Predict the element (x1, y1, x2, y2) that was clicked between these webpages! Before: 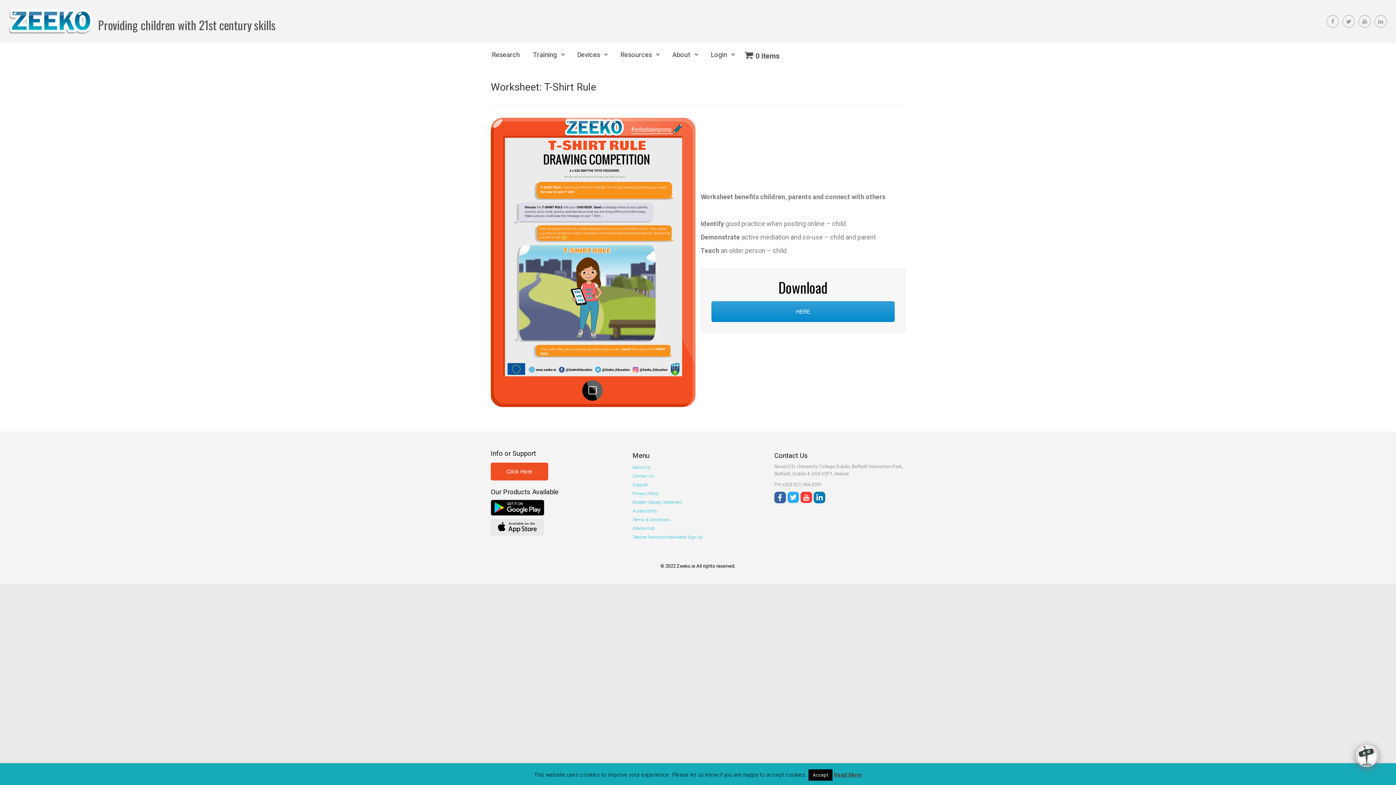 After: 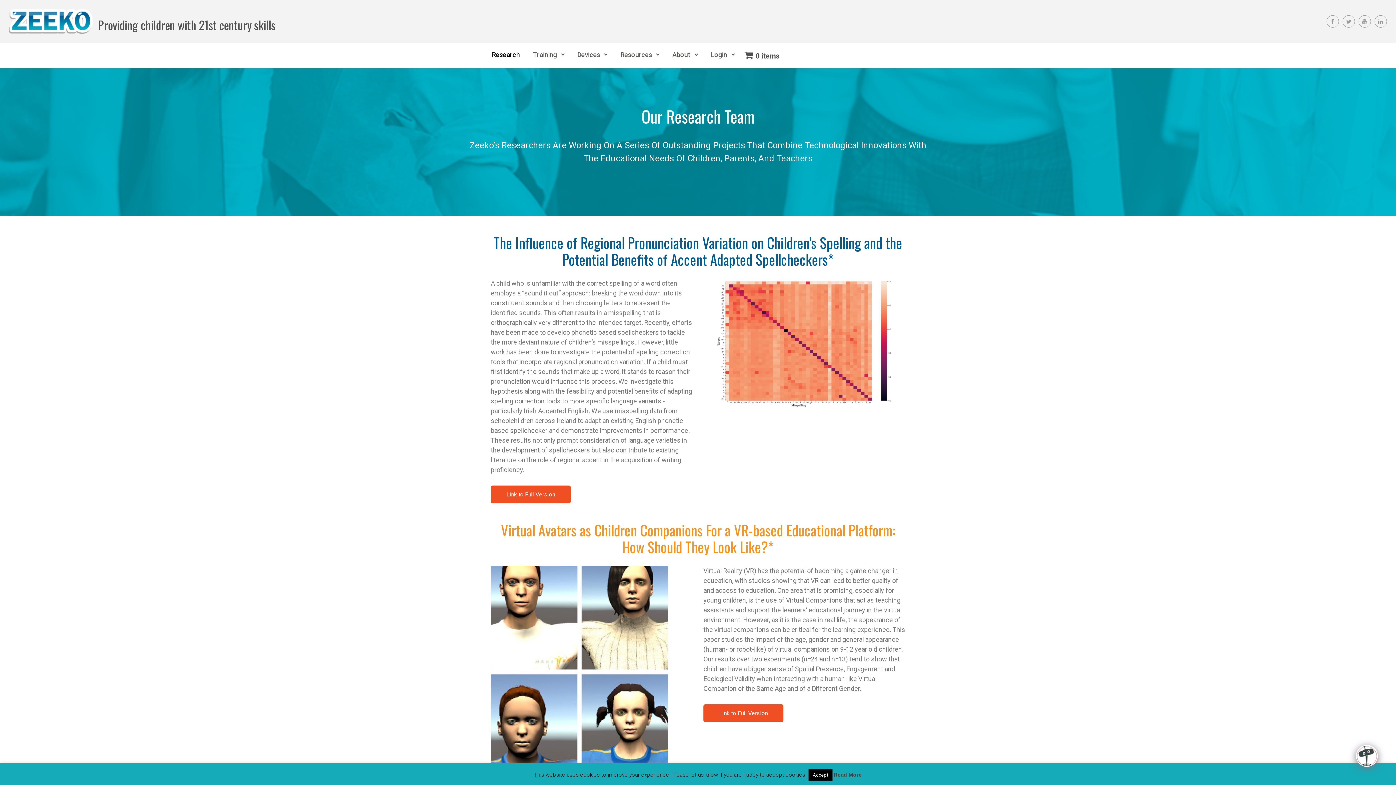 Action: label: Research bbox: (489, 43, 522, 65)